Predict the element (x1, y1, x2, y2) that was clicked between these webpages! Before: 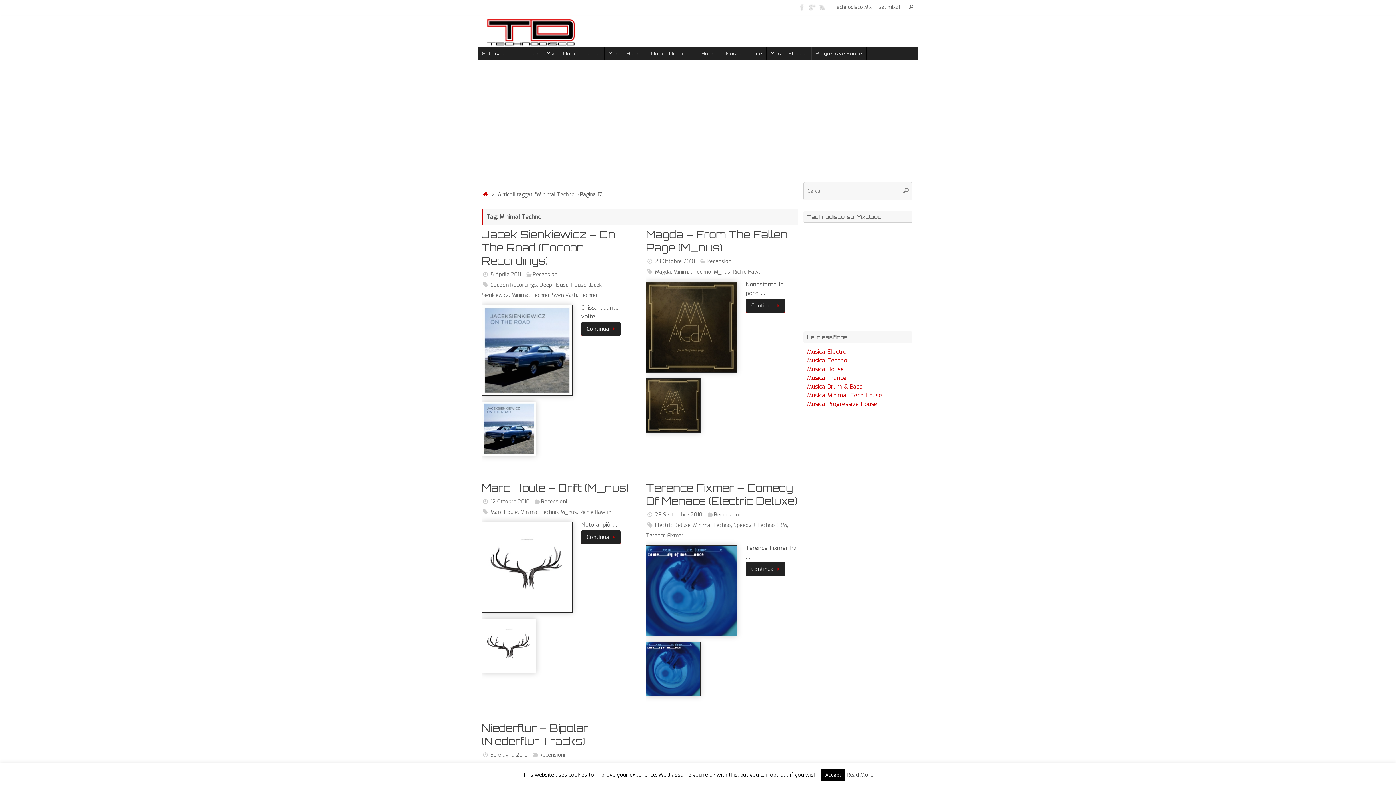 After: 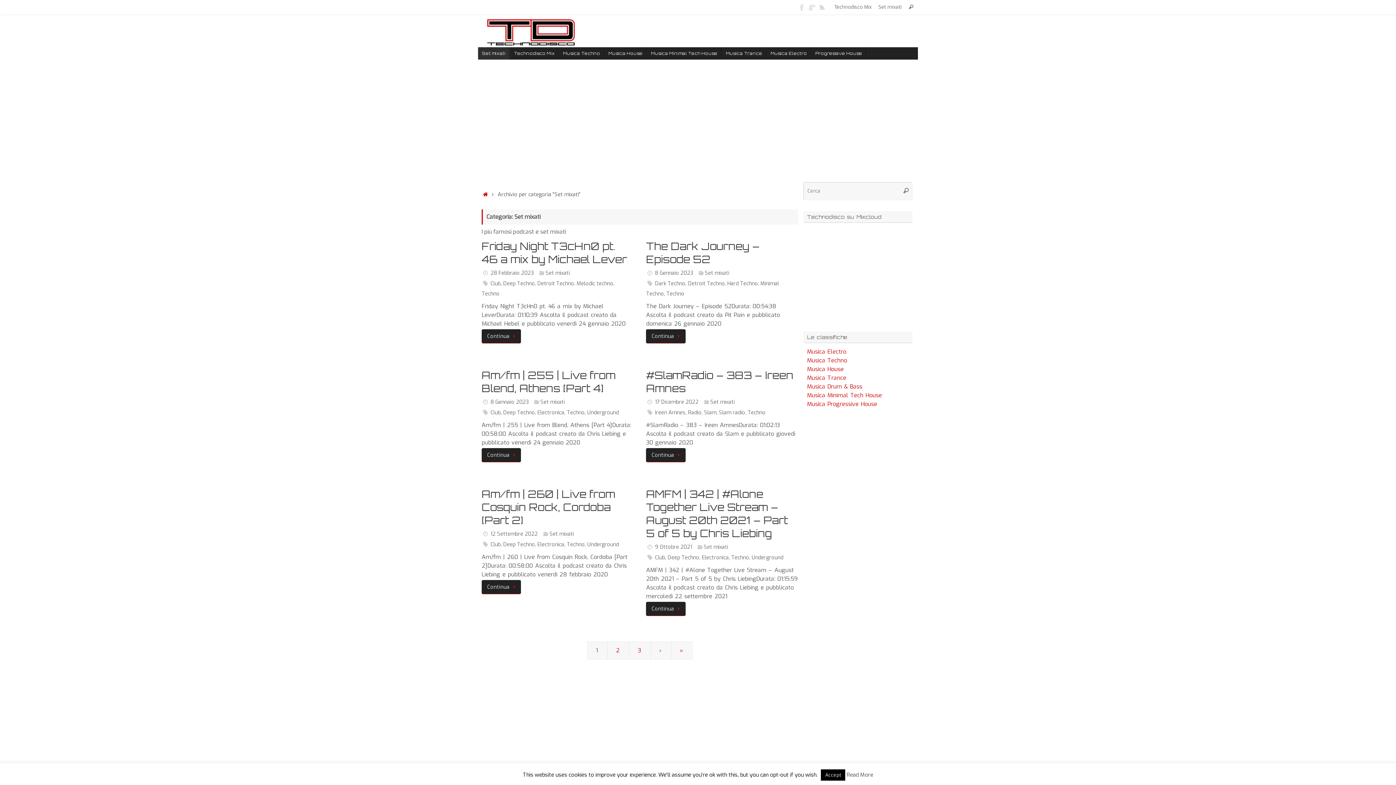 Action: label: Set mixati bbox: (478, 47, 510, 59)